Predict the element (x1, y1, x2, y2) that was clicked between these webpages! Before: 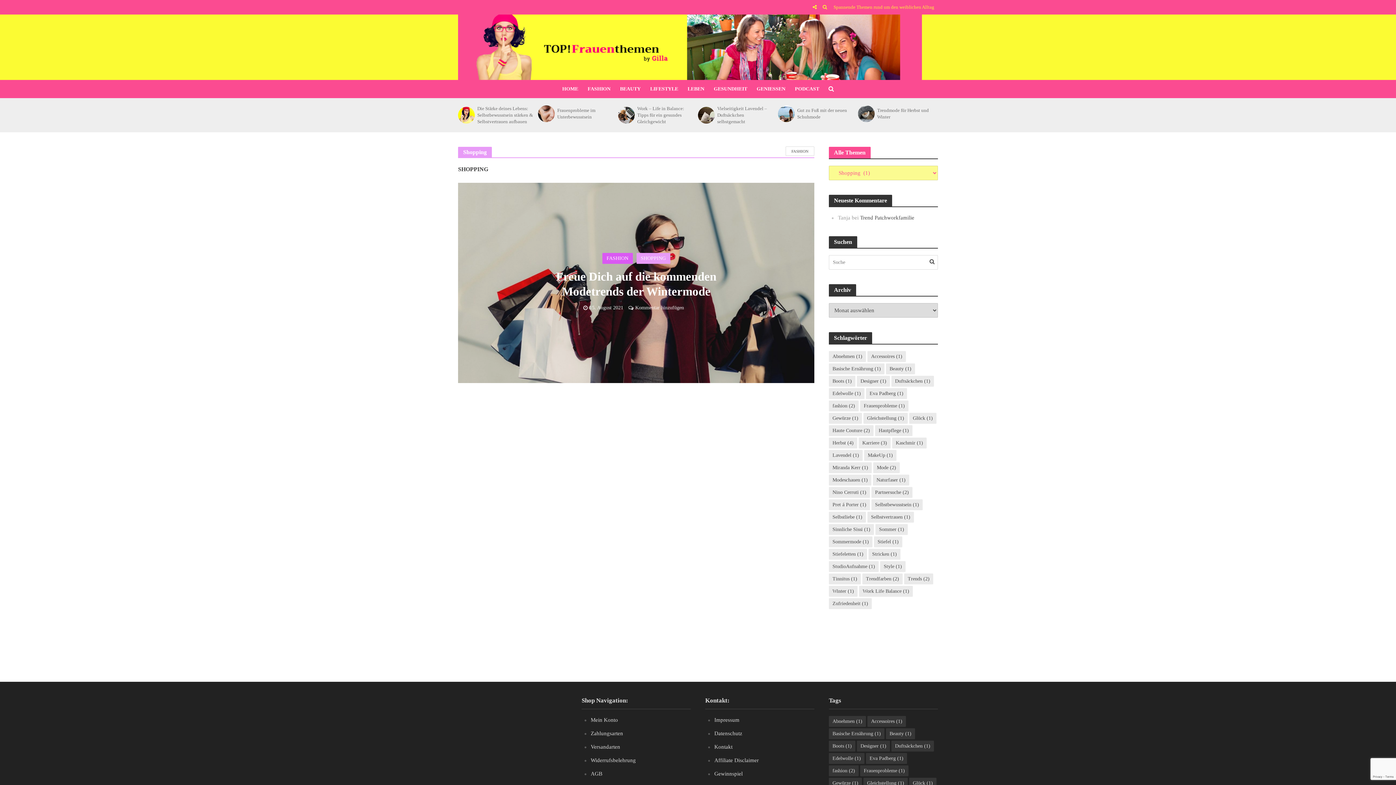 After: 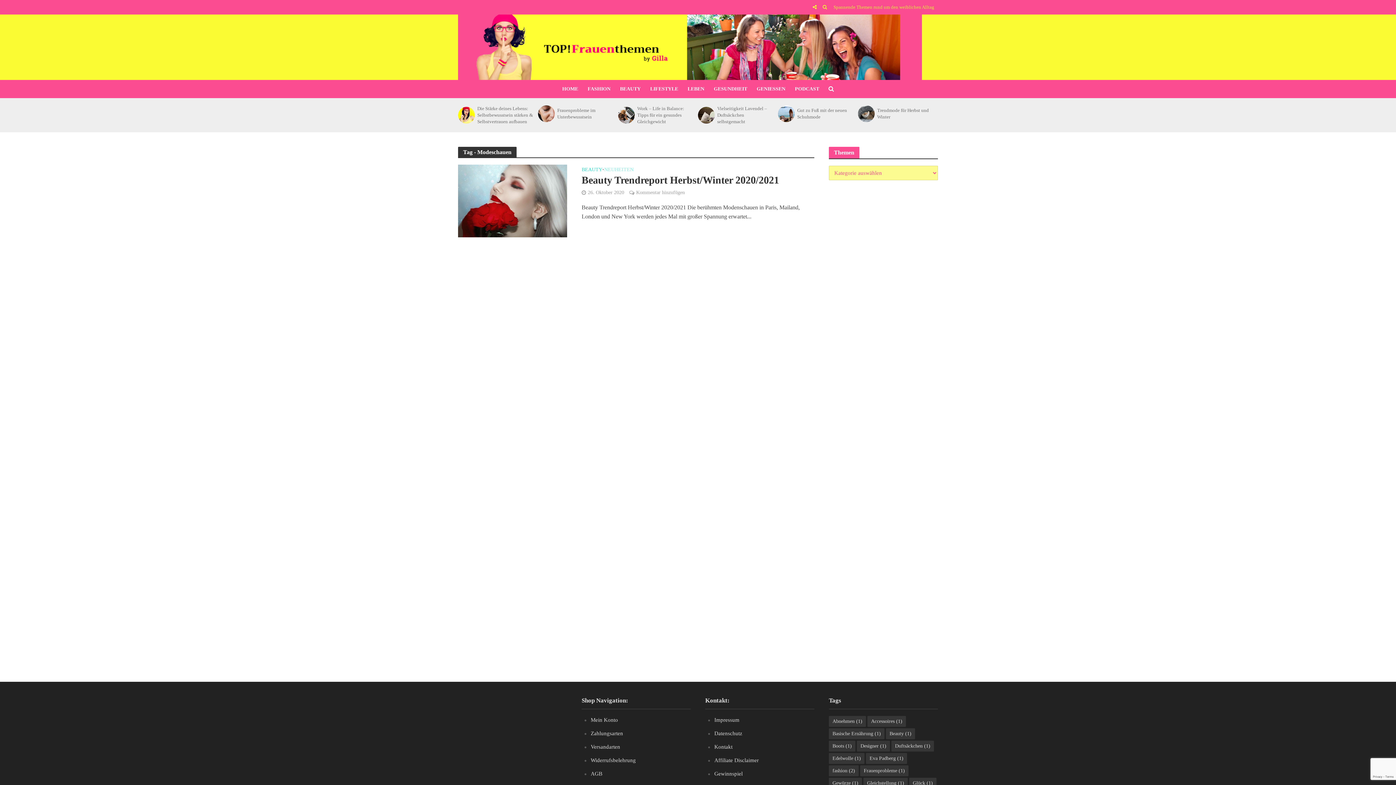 Action: label: Modeschauen (1 Eintrag) bbox: (829, 474, 871, 485)